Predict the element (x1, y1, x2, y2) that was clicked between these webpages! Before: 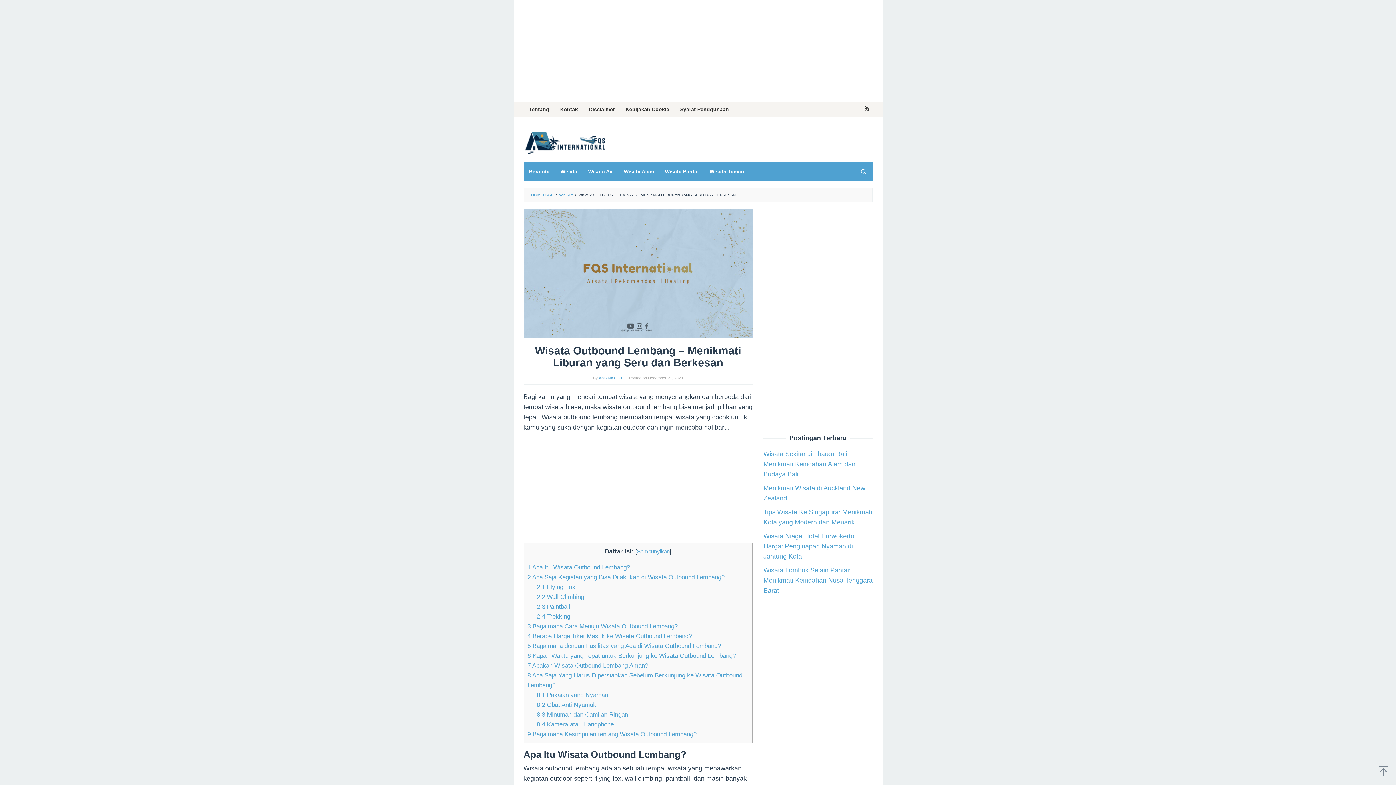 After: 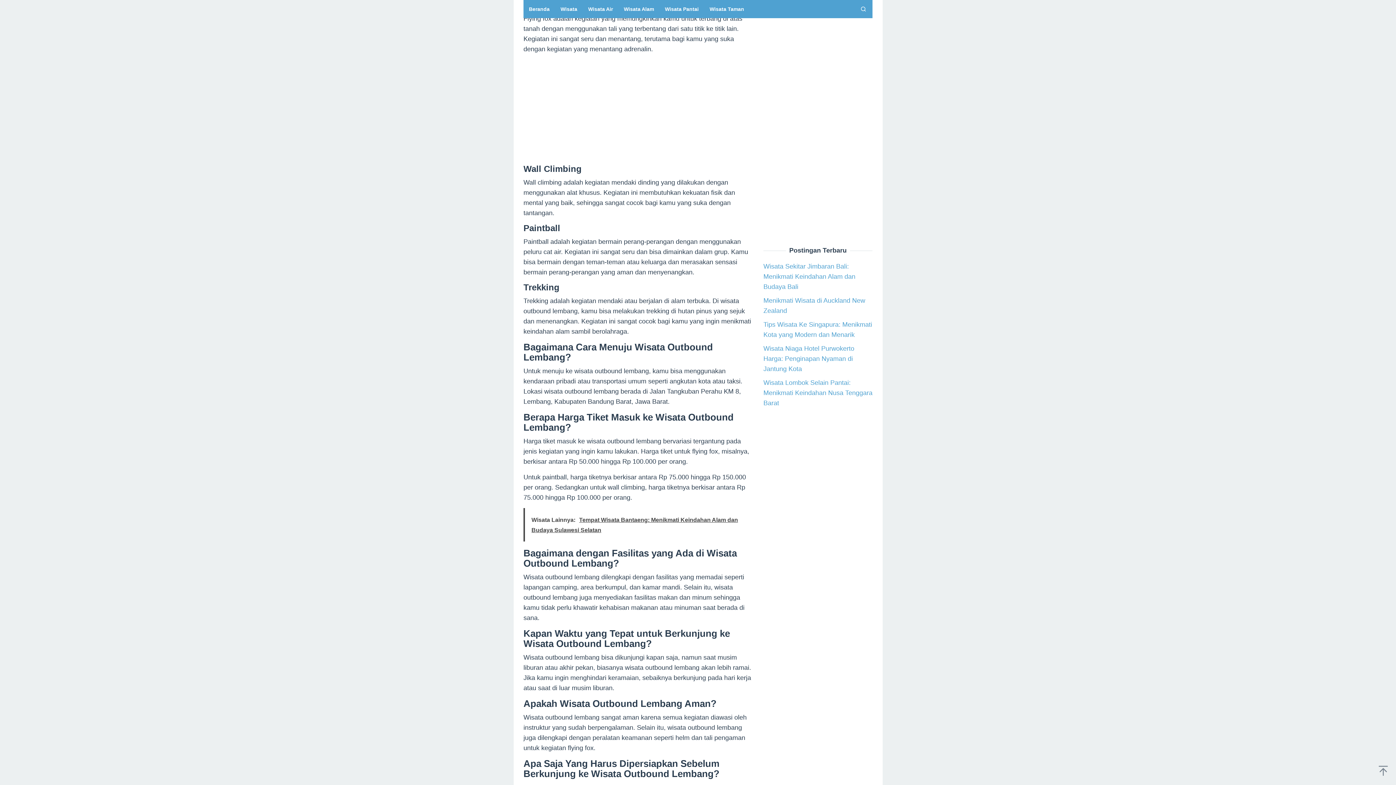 Action: bbox: (536, 584, 575, 591) label: 2.1 Flying Fox